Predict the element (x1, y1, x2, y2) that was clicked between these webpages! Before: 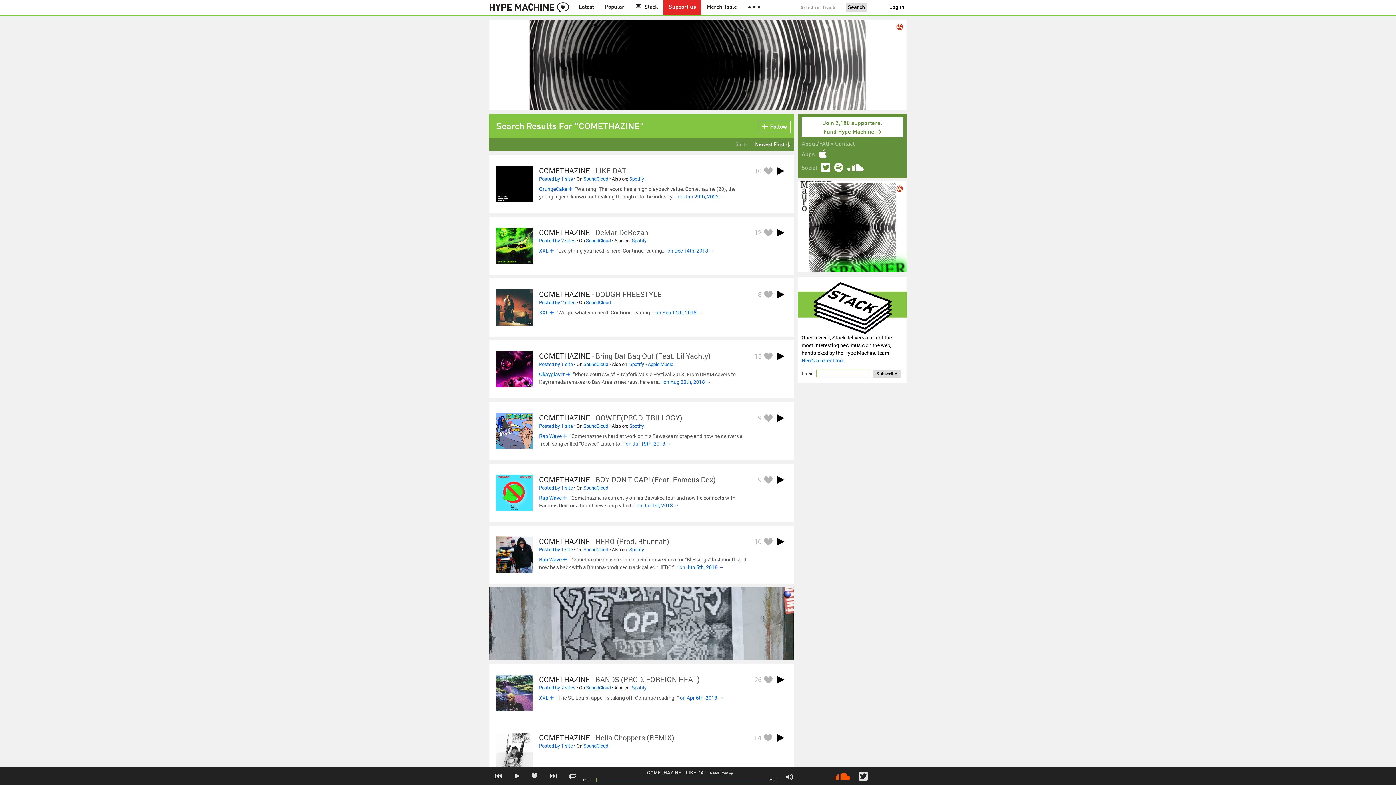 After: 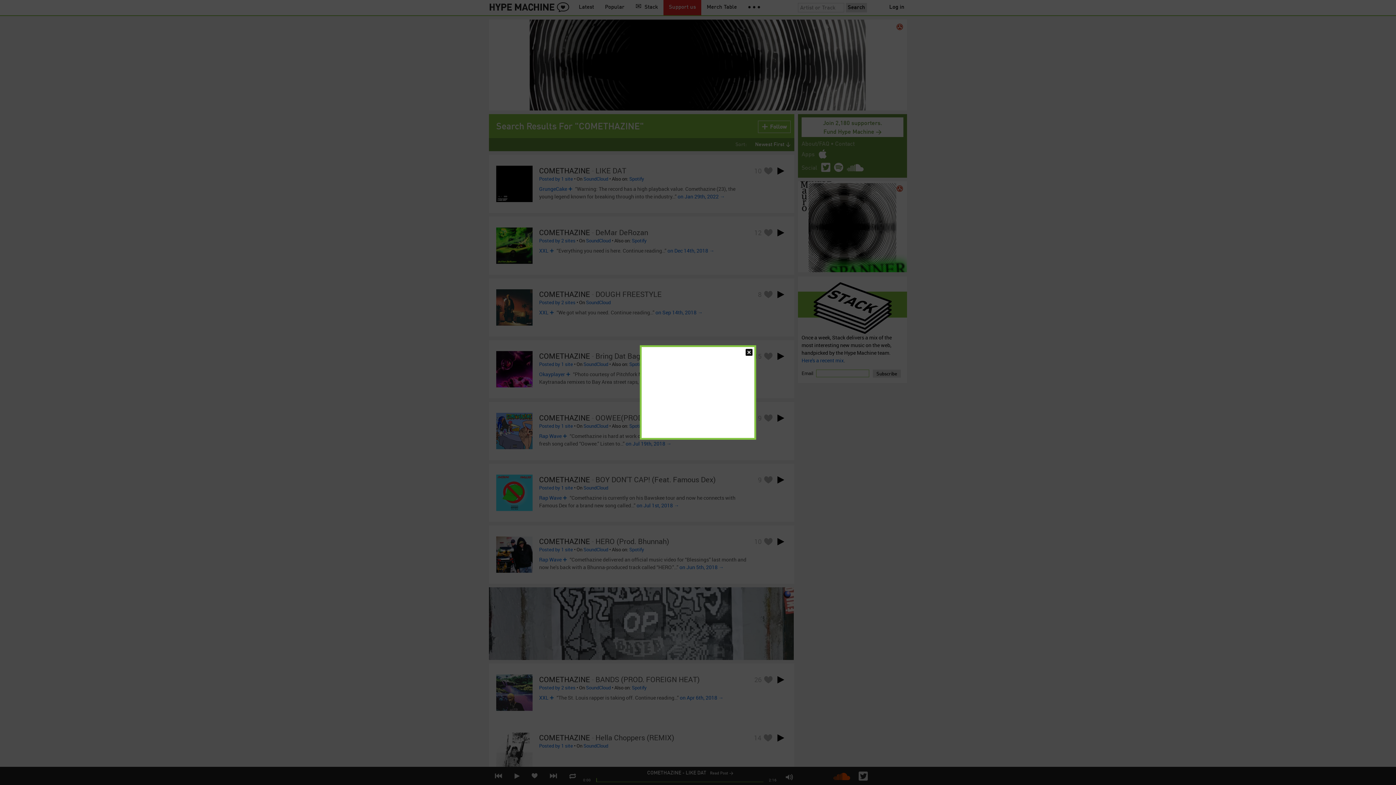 Action: bbox: (761, 226, 774, 238)